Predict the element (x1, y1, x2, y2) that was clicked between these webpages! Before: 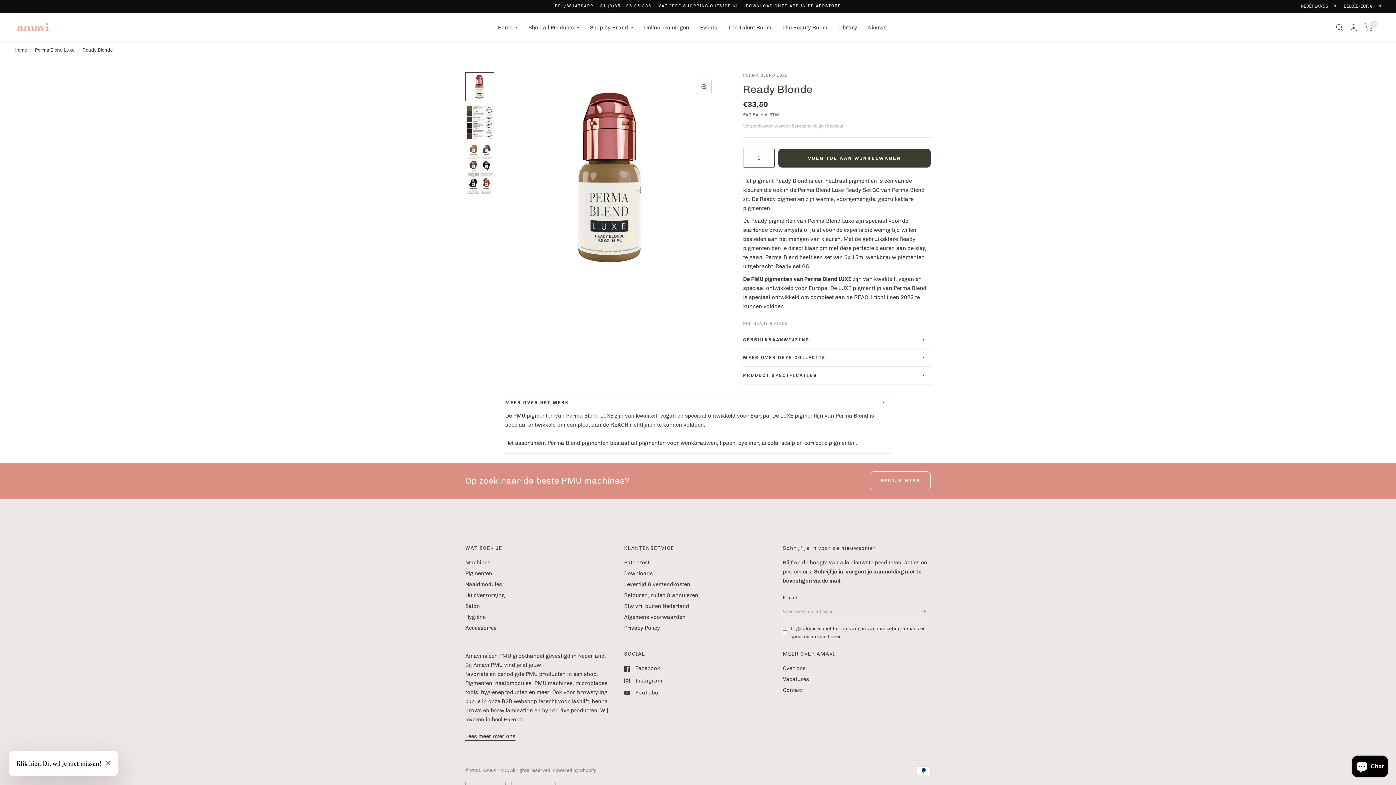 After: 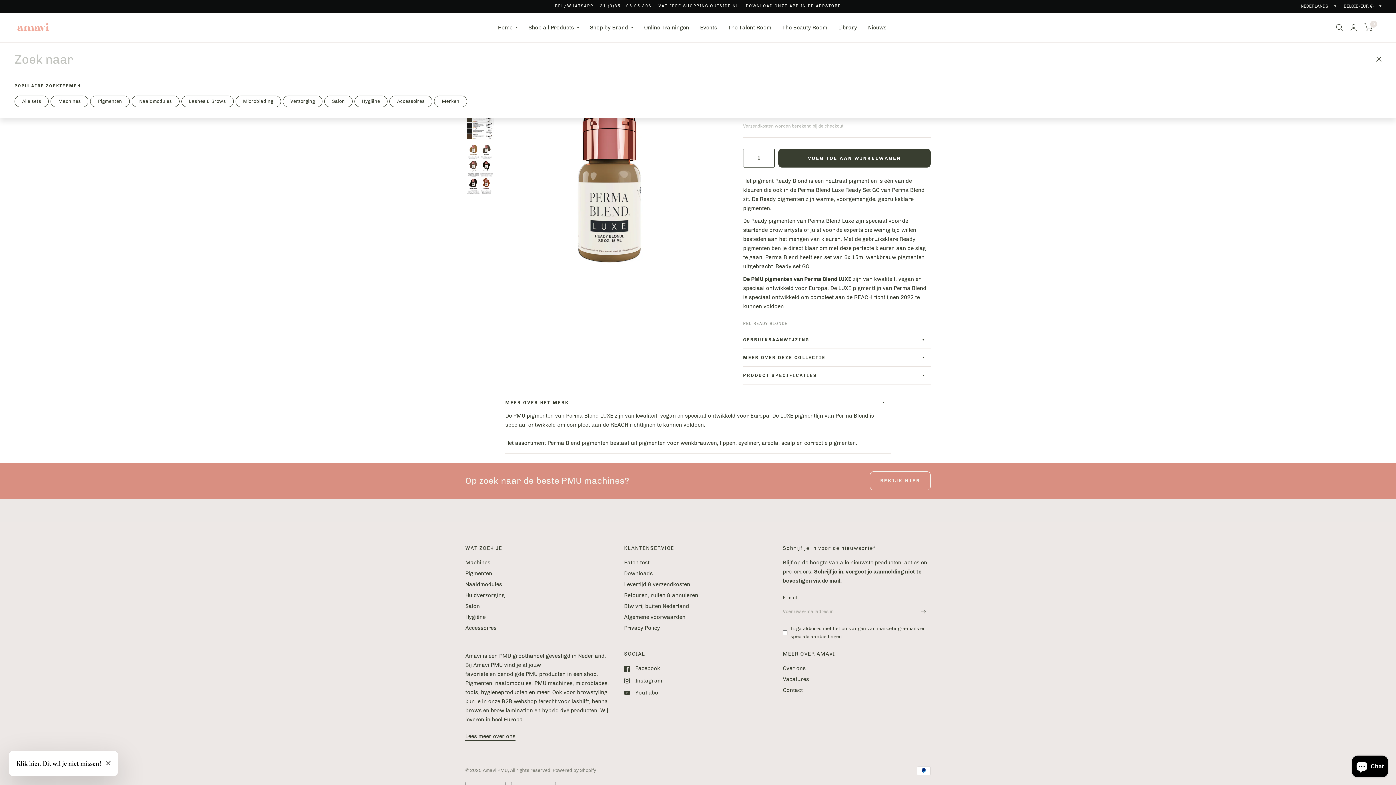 Action: bbox: (1332, 13, 1346, 42)